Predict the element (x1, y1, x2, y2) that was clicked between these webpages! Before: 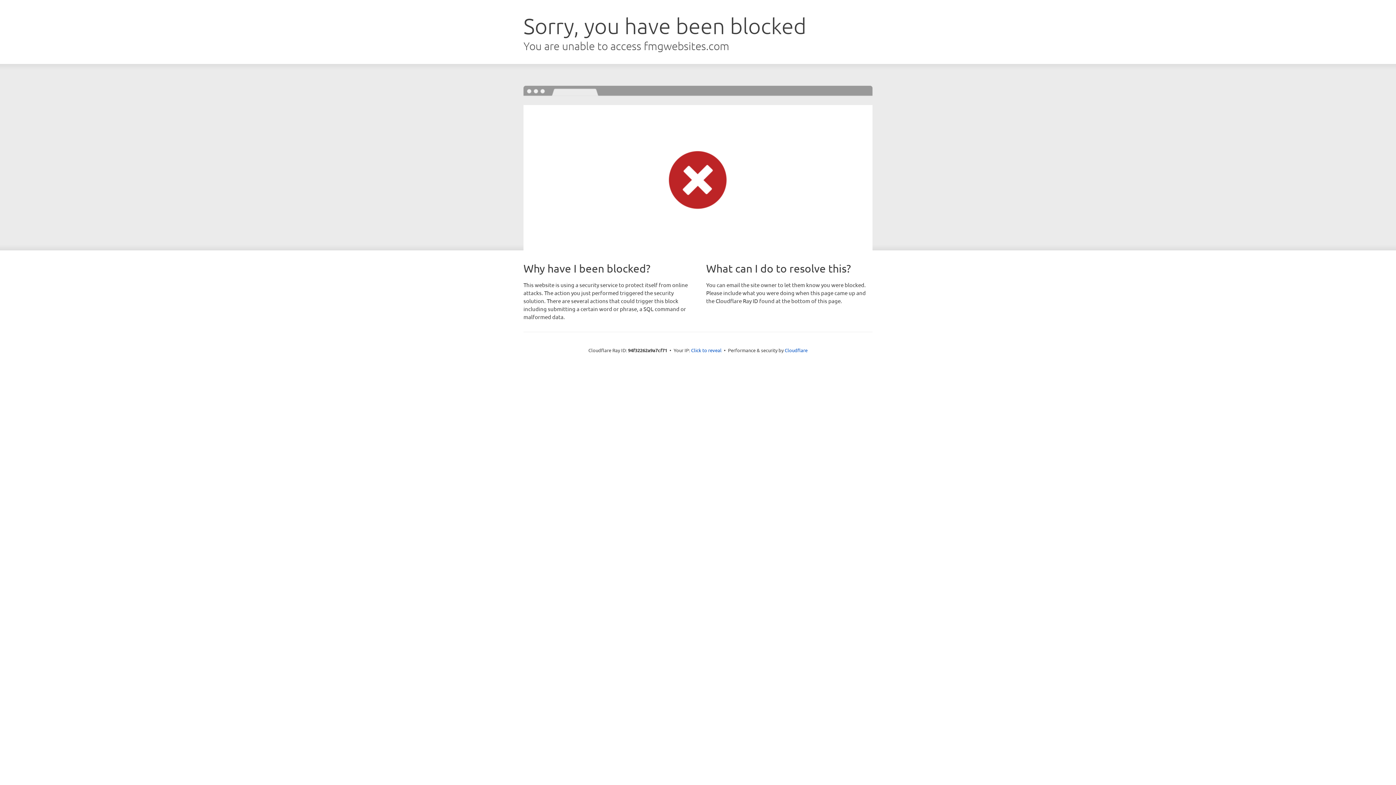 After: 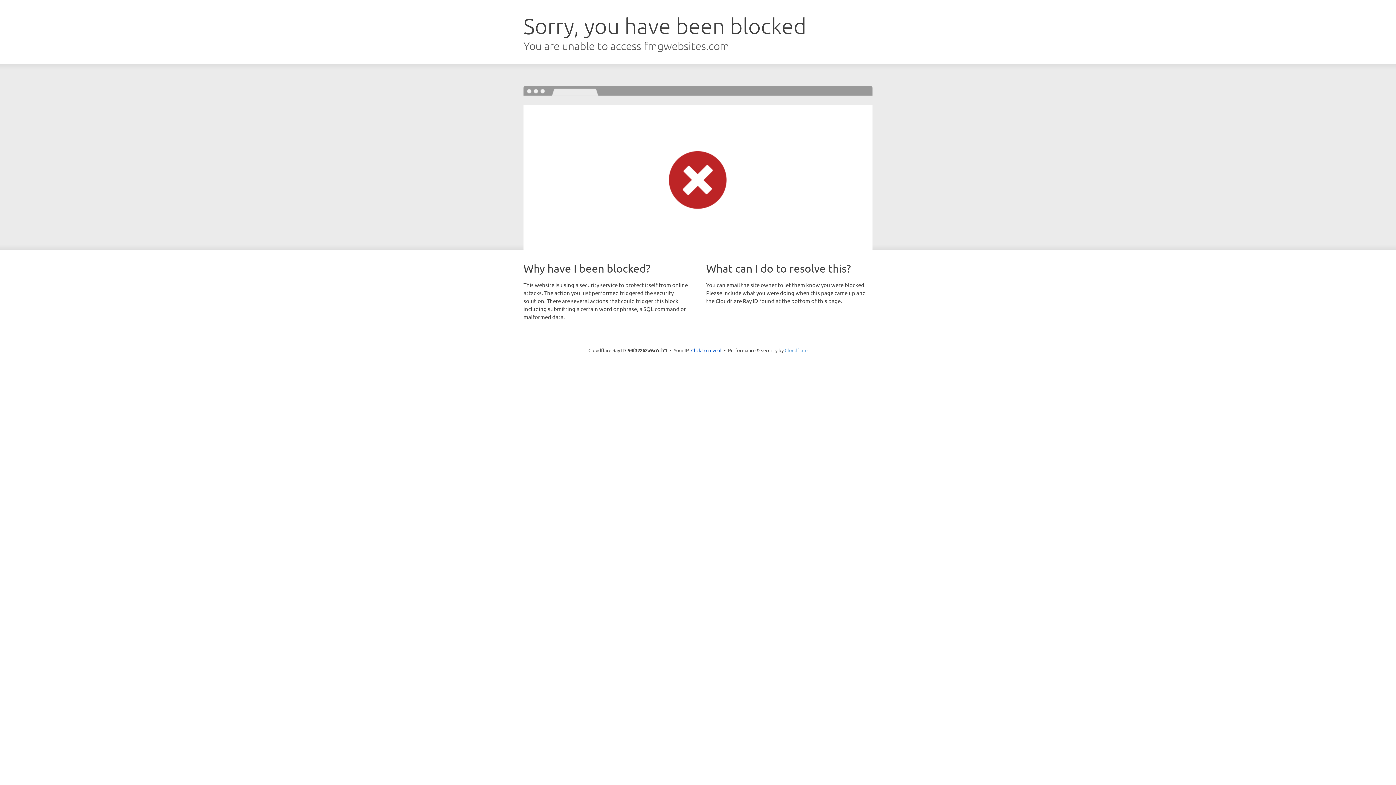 Action: label: Cloudflare bbox: (784, 347, 807, 353)